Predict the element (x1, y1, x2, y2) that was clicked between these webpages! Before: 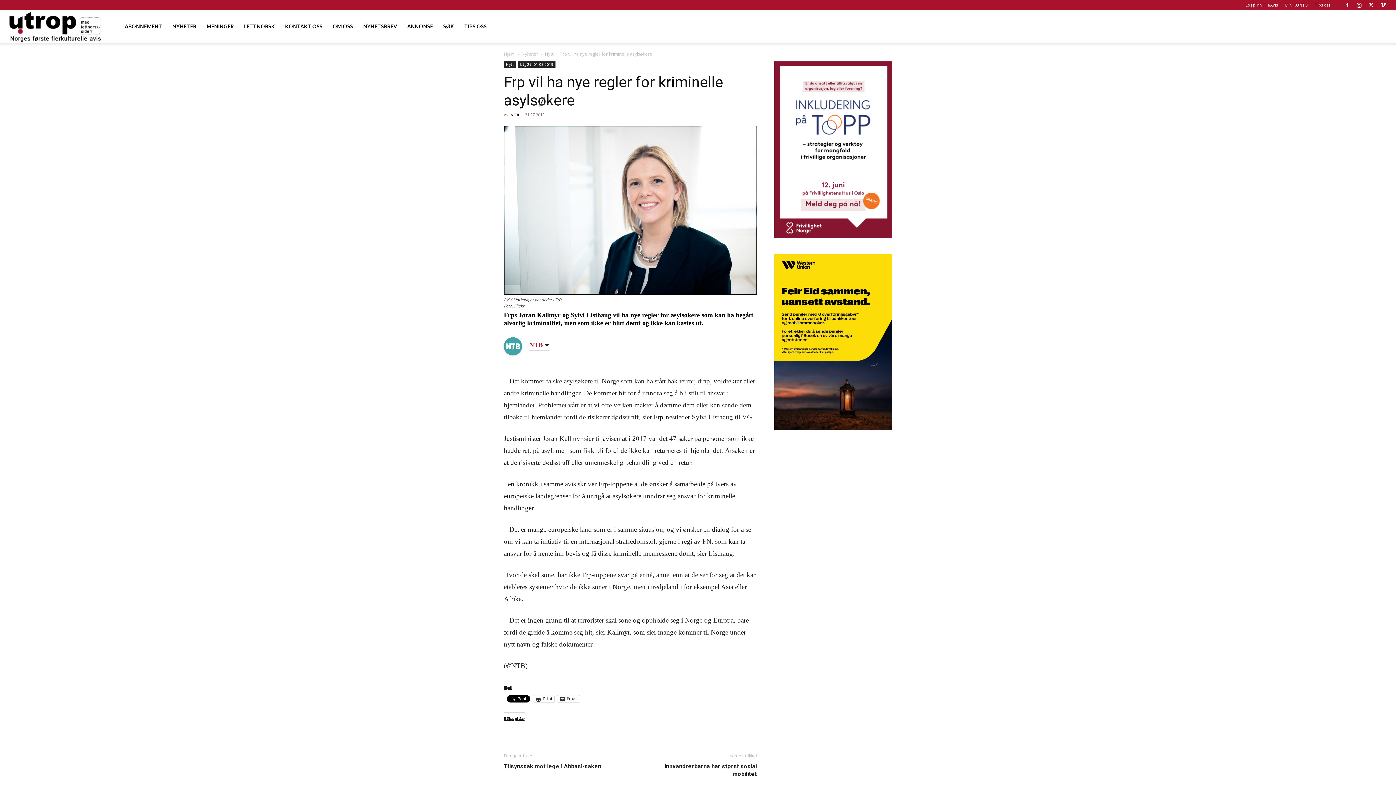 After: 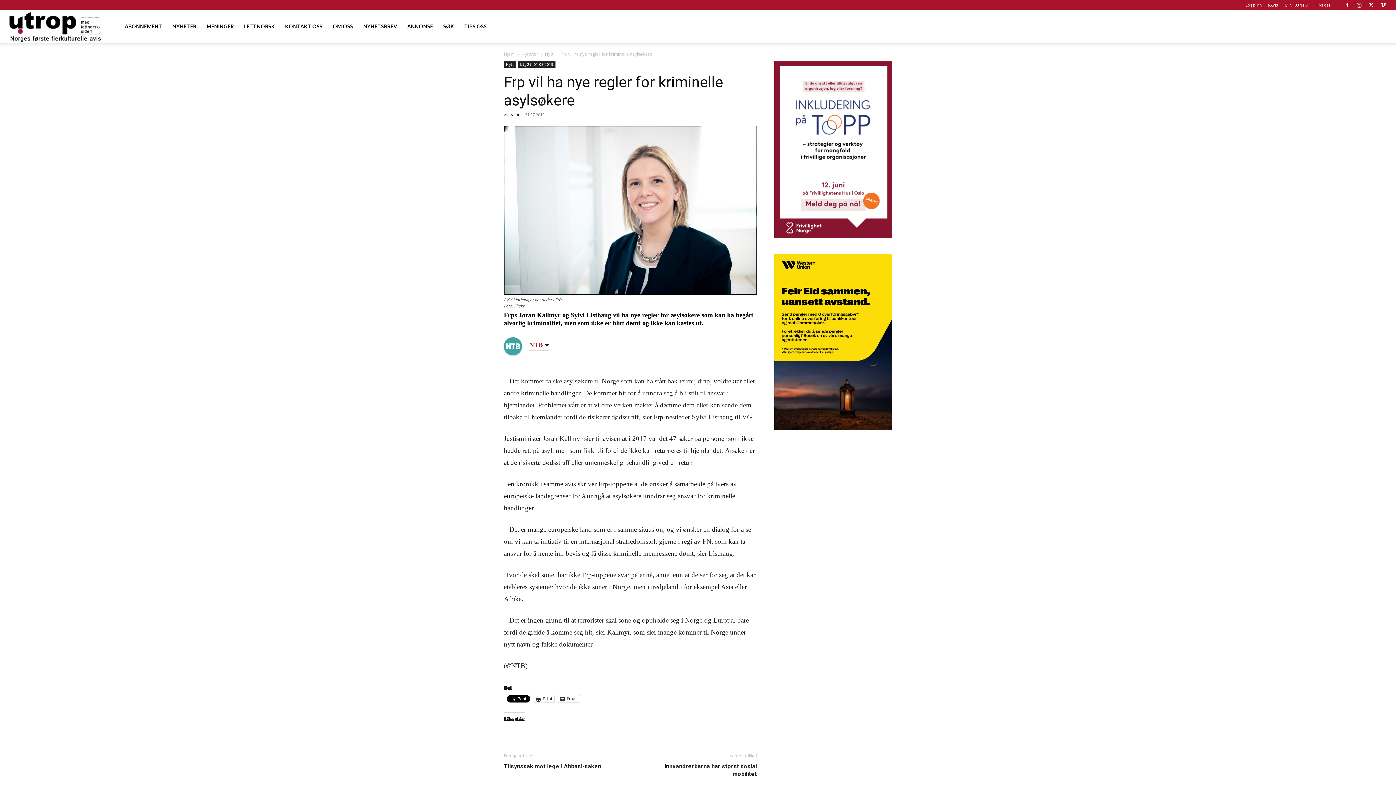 Action: bbox: (1354, 0, 1365, 10)